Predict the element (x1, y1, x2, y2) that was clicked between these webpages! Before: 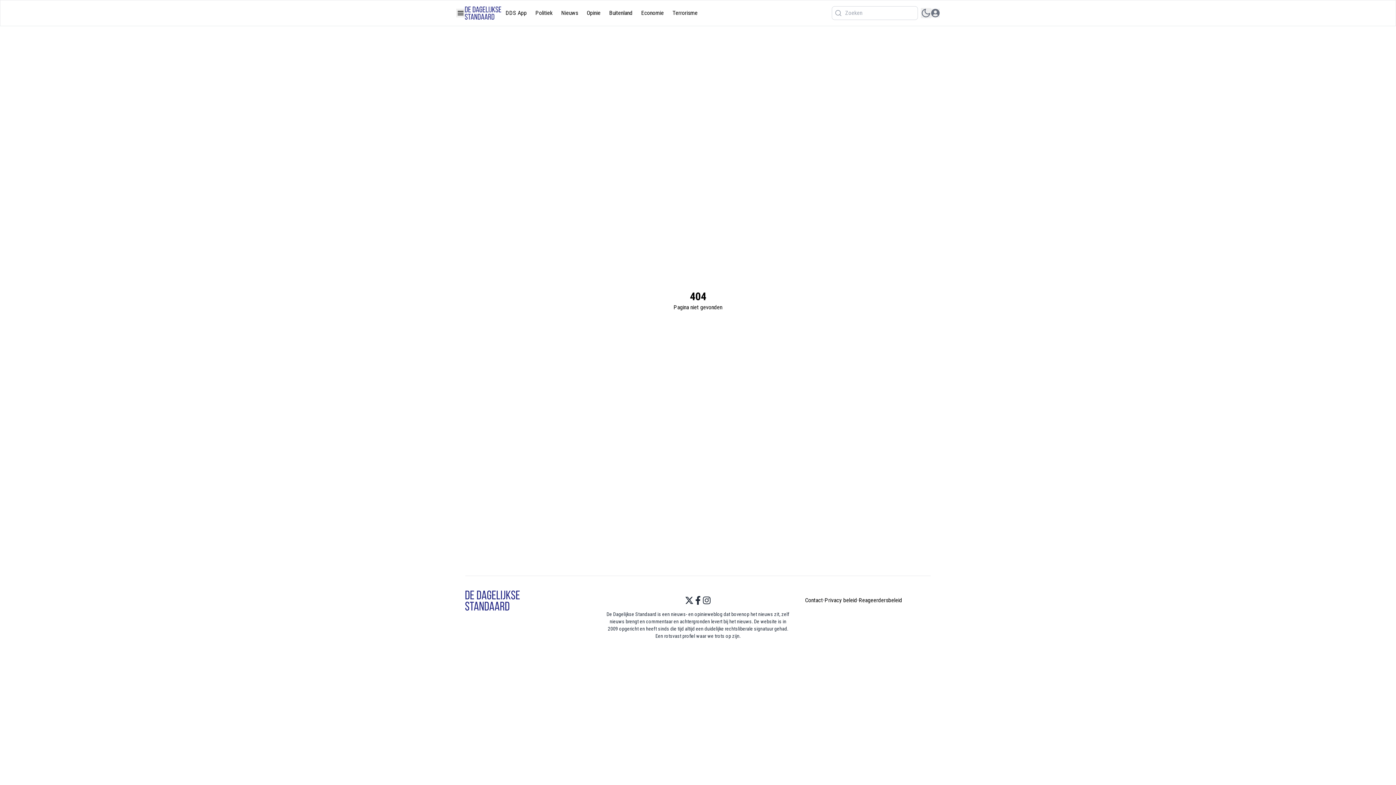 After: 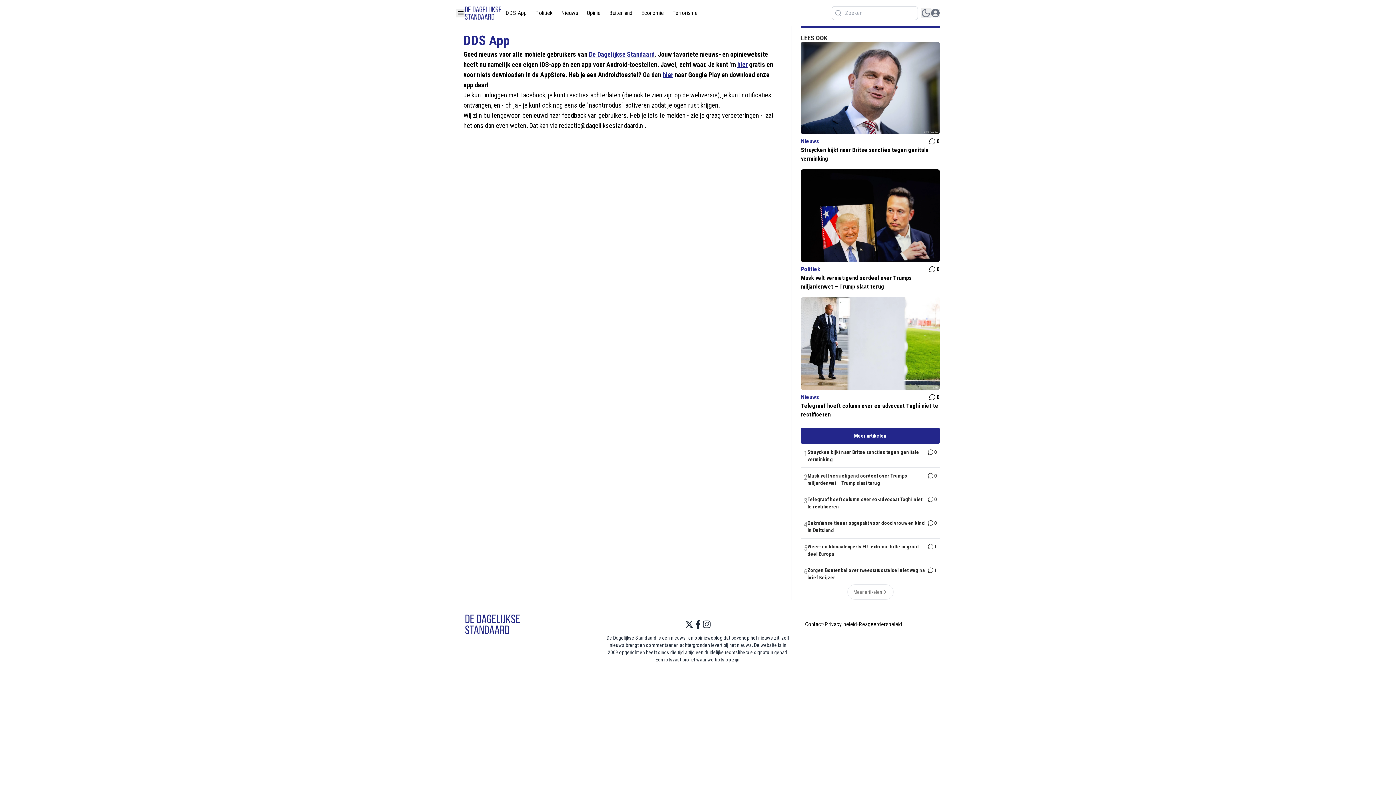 Action: bbox: (501, 5, 531, 20) label: DDS App